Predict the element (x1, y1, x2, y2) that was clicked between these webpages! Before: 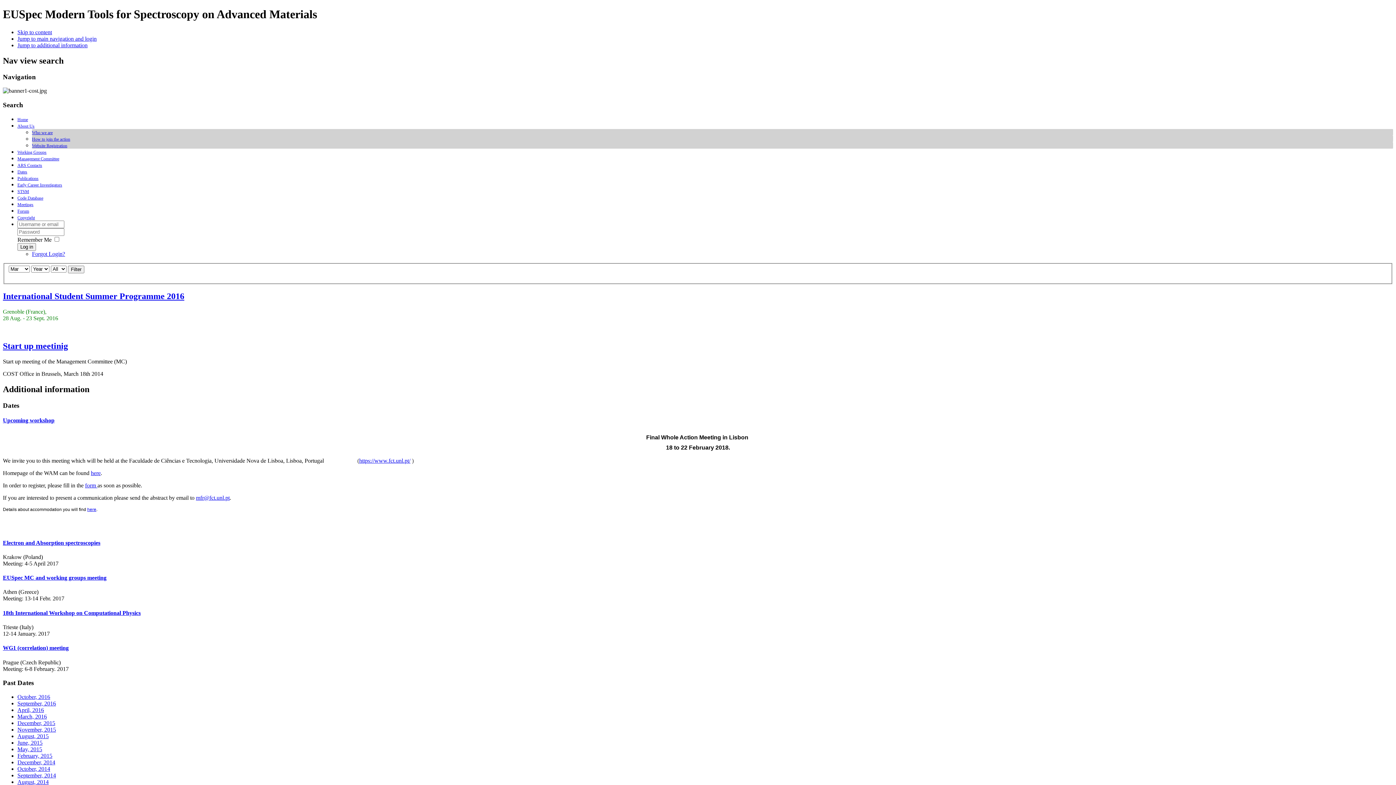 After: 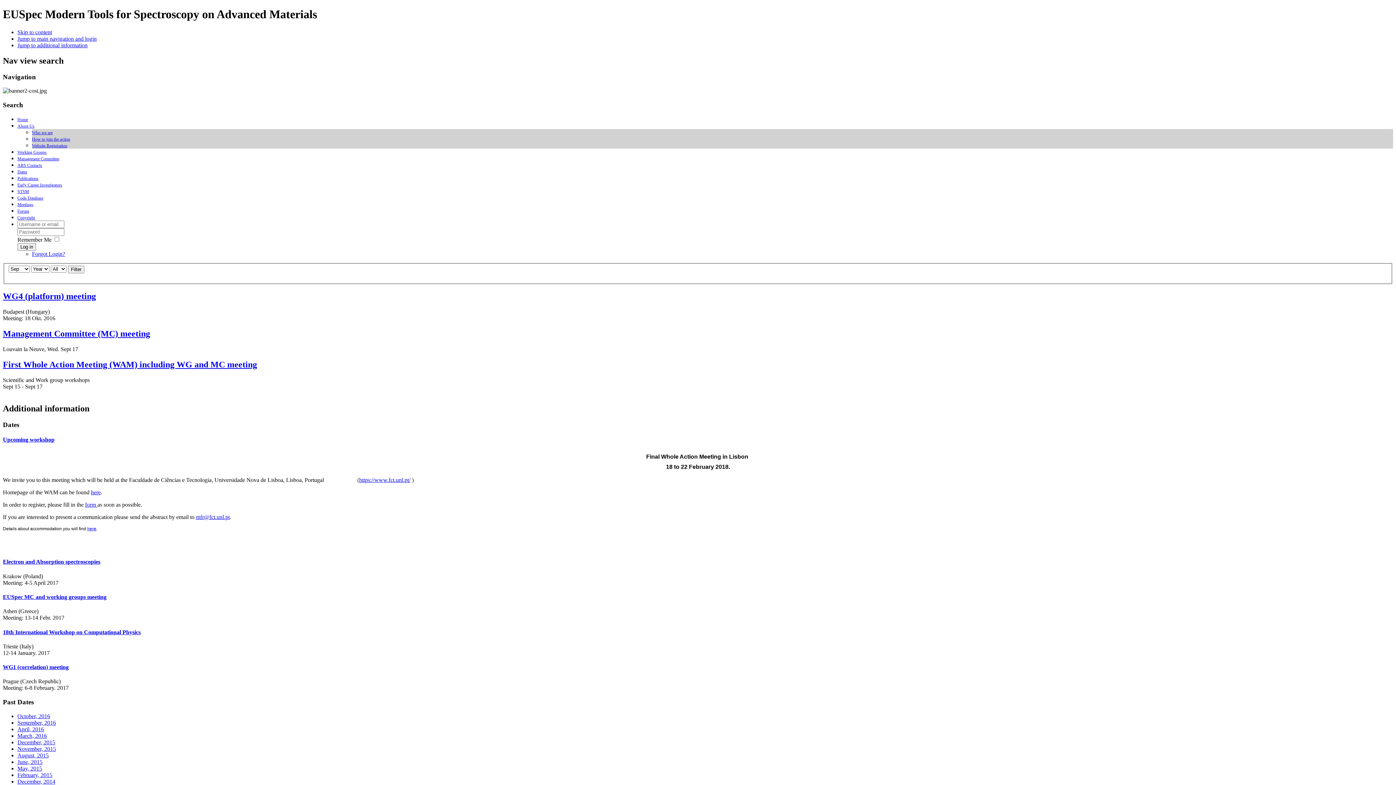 Action: bbox: (17, 772, 56, 778) label: September, 2014